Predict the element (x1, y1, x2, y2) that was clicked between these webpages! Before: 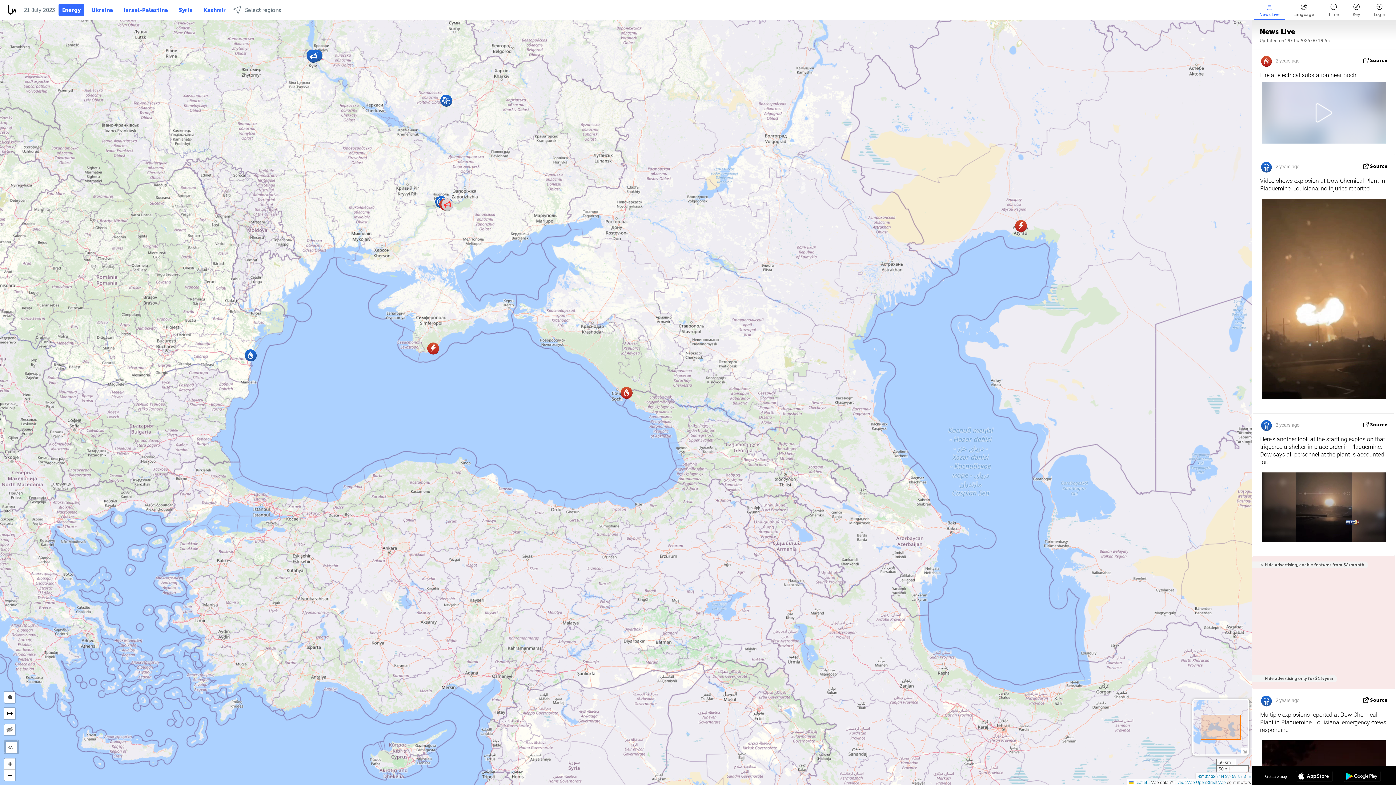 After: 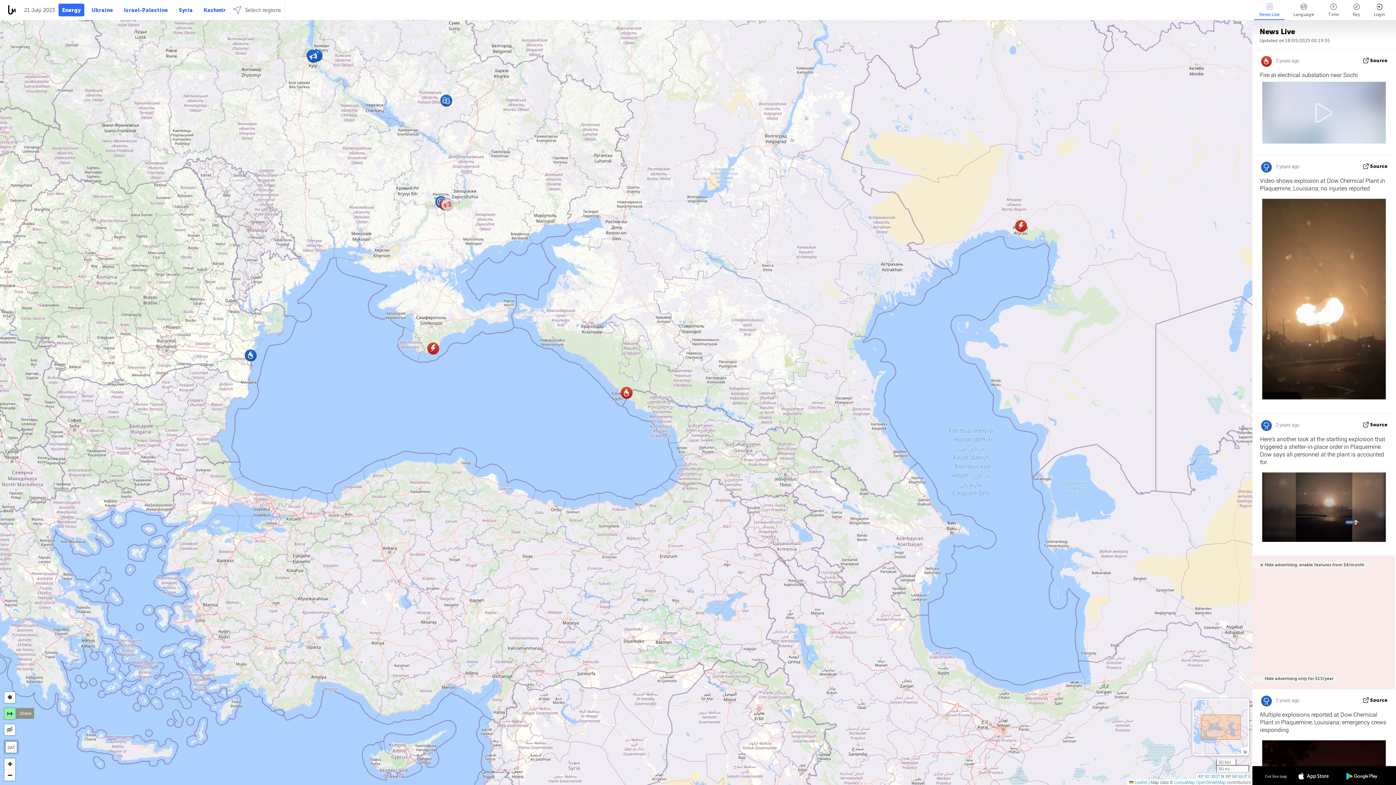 Action: bbox: (4, 708, 15, 719) label: ↦